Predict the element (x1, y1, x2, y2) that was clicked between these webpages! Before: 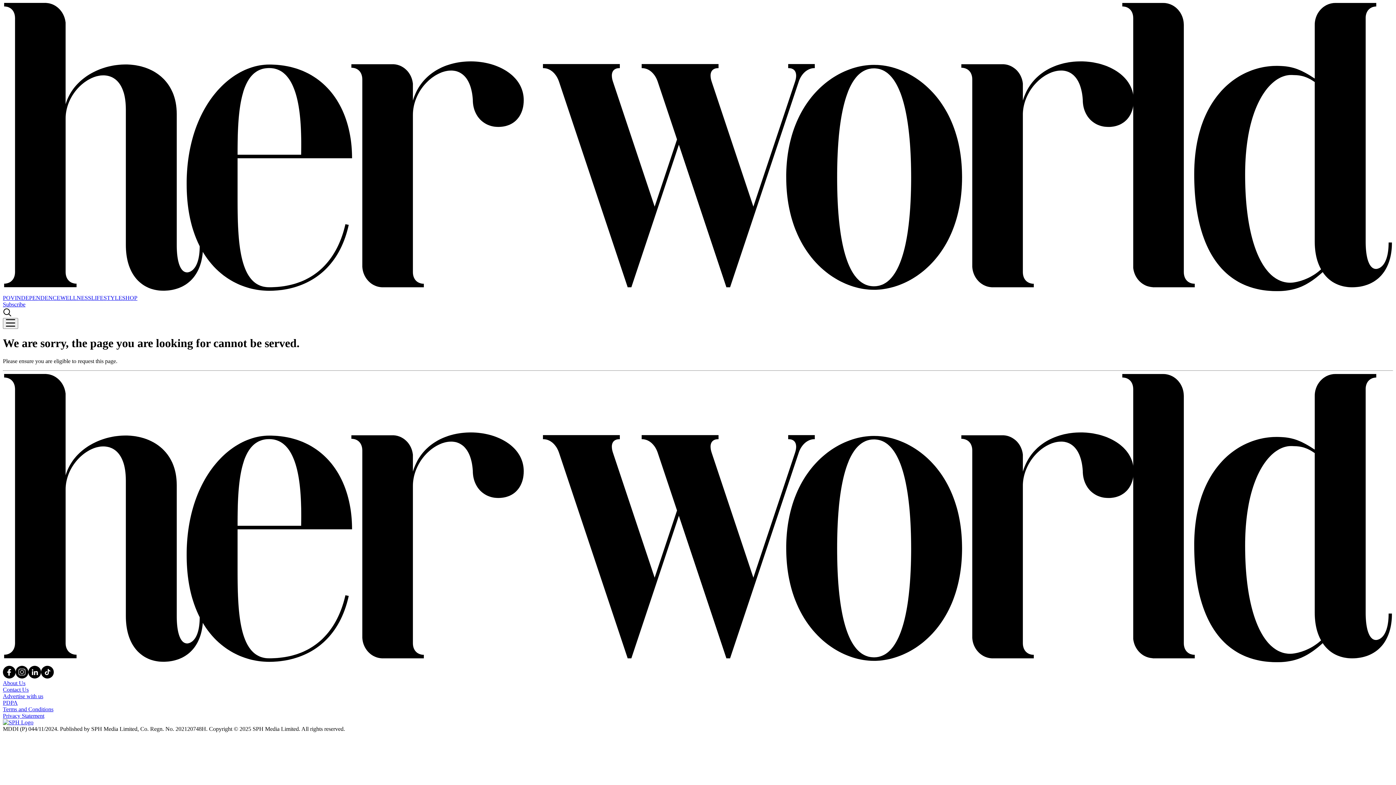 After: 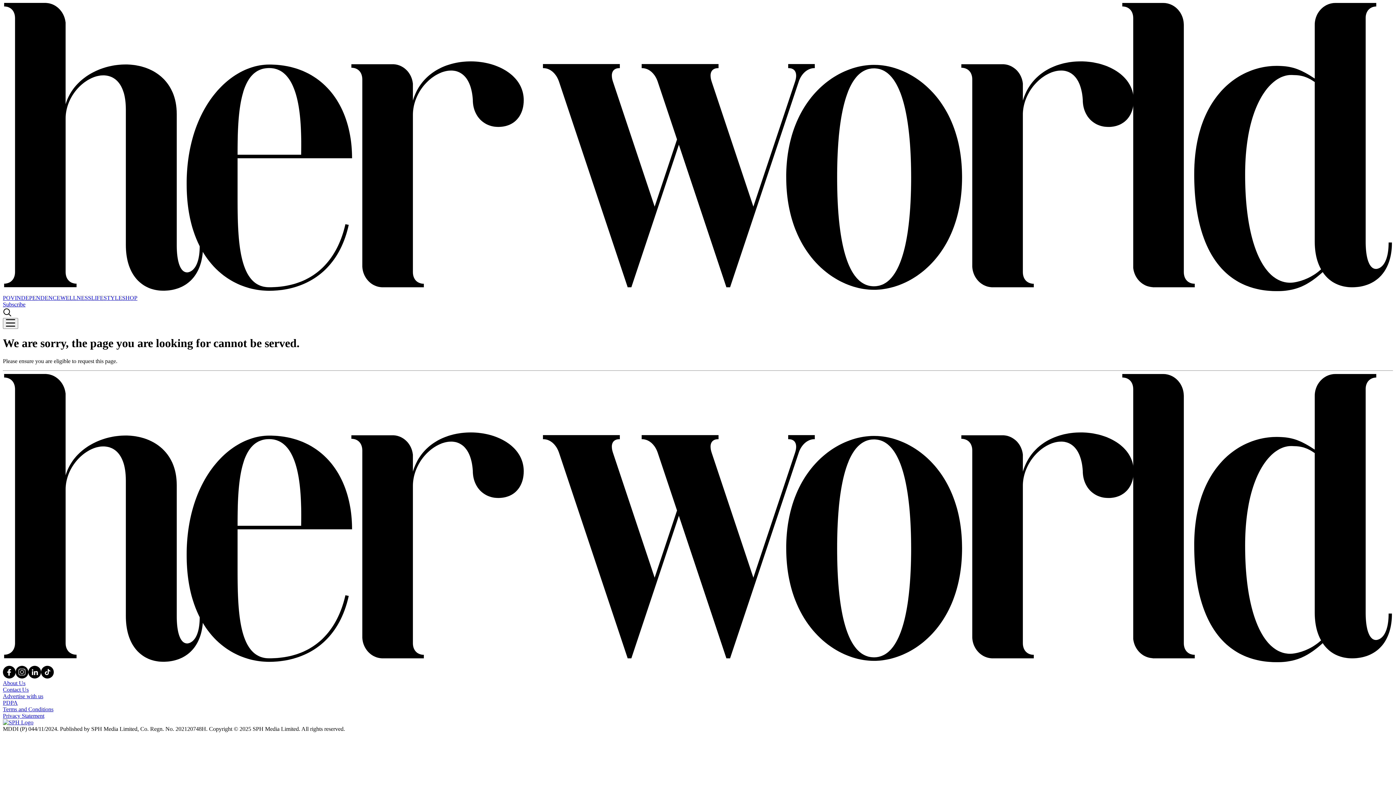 Action: bbox: (2, 673, 15, 679)